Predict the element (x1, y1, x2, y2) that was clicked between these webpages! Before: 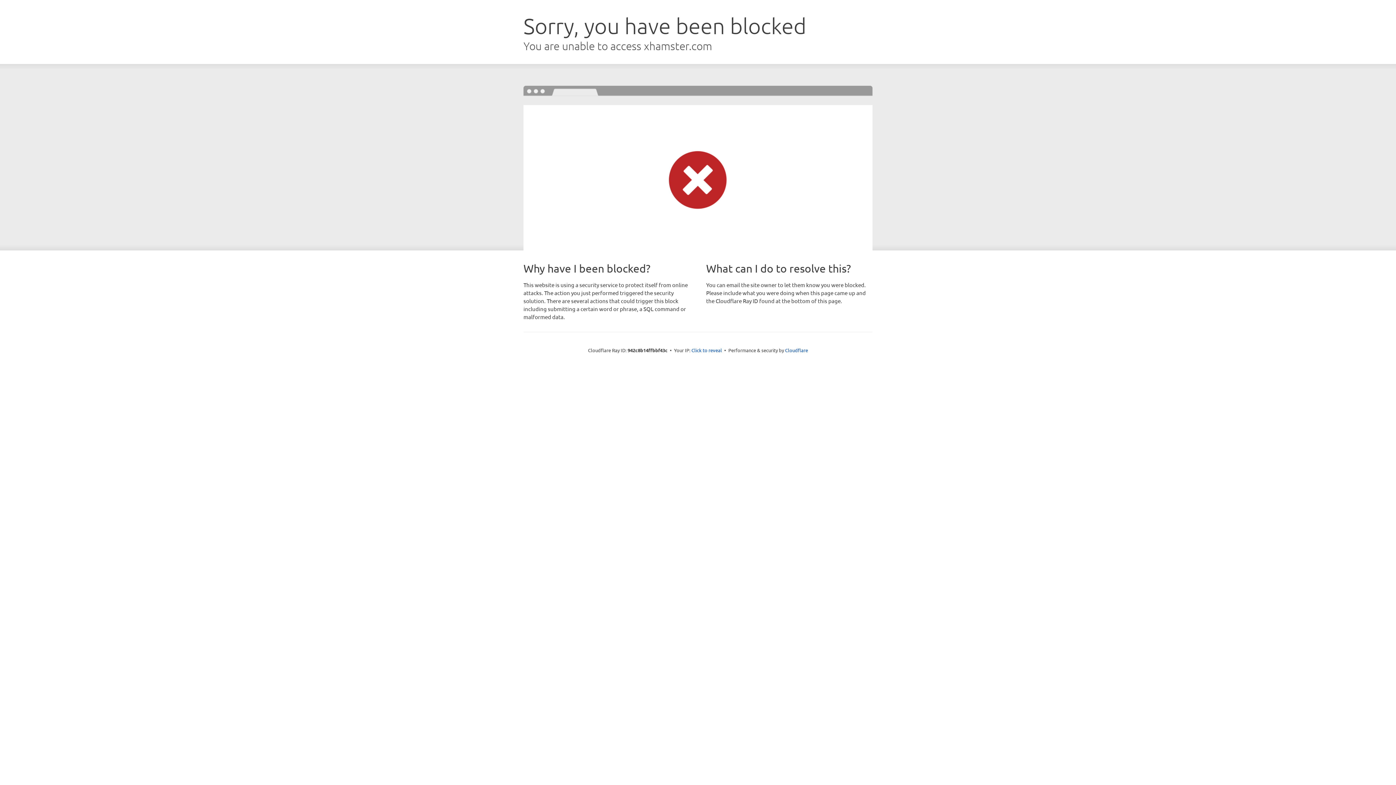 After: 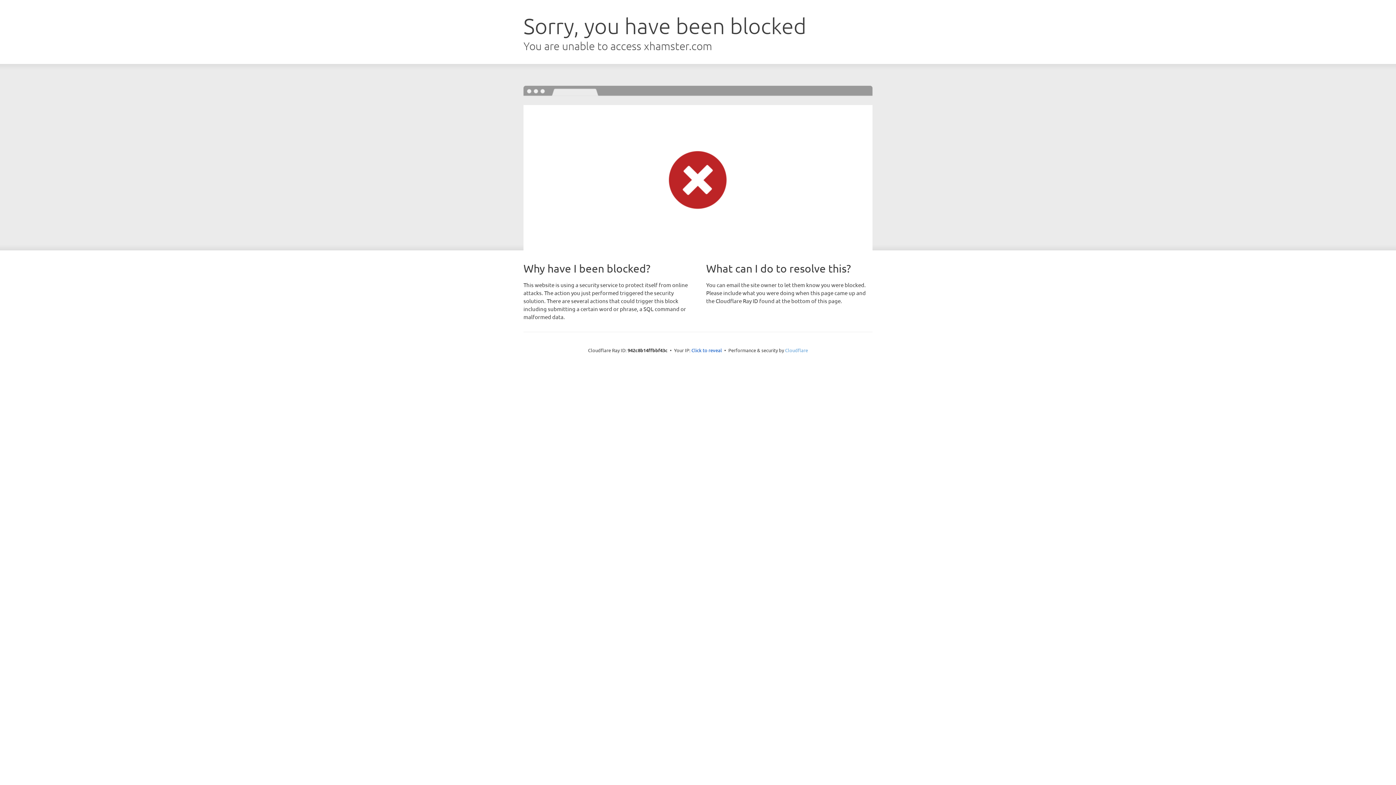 Action: label: Cloudflare bbox: (785, 347, 808, 353)